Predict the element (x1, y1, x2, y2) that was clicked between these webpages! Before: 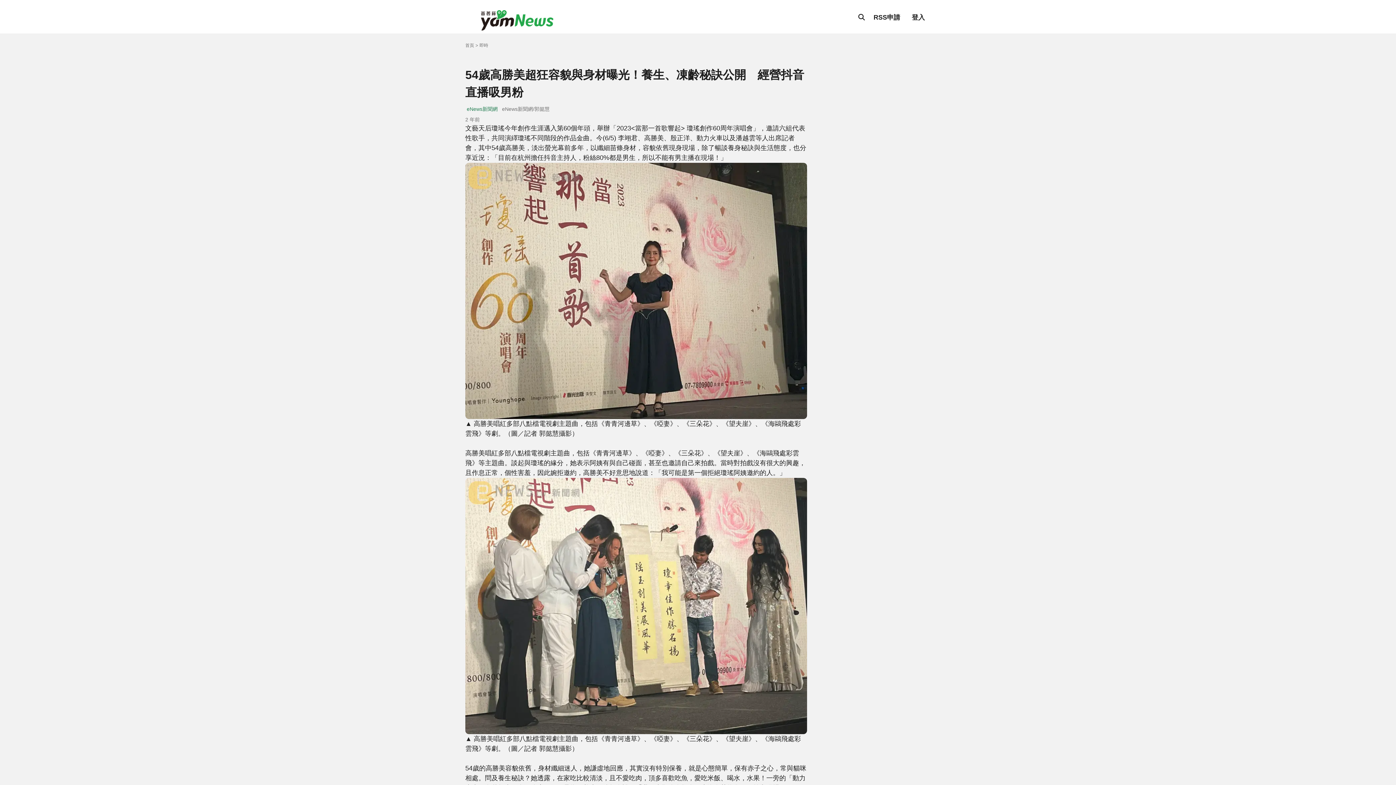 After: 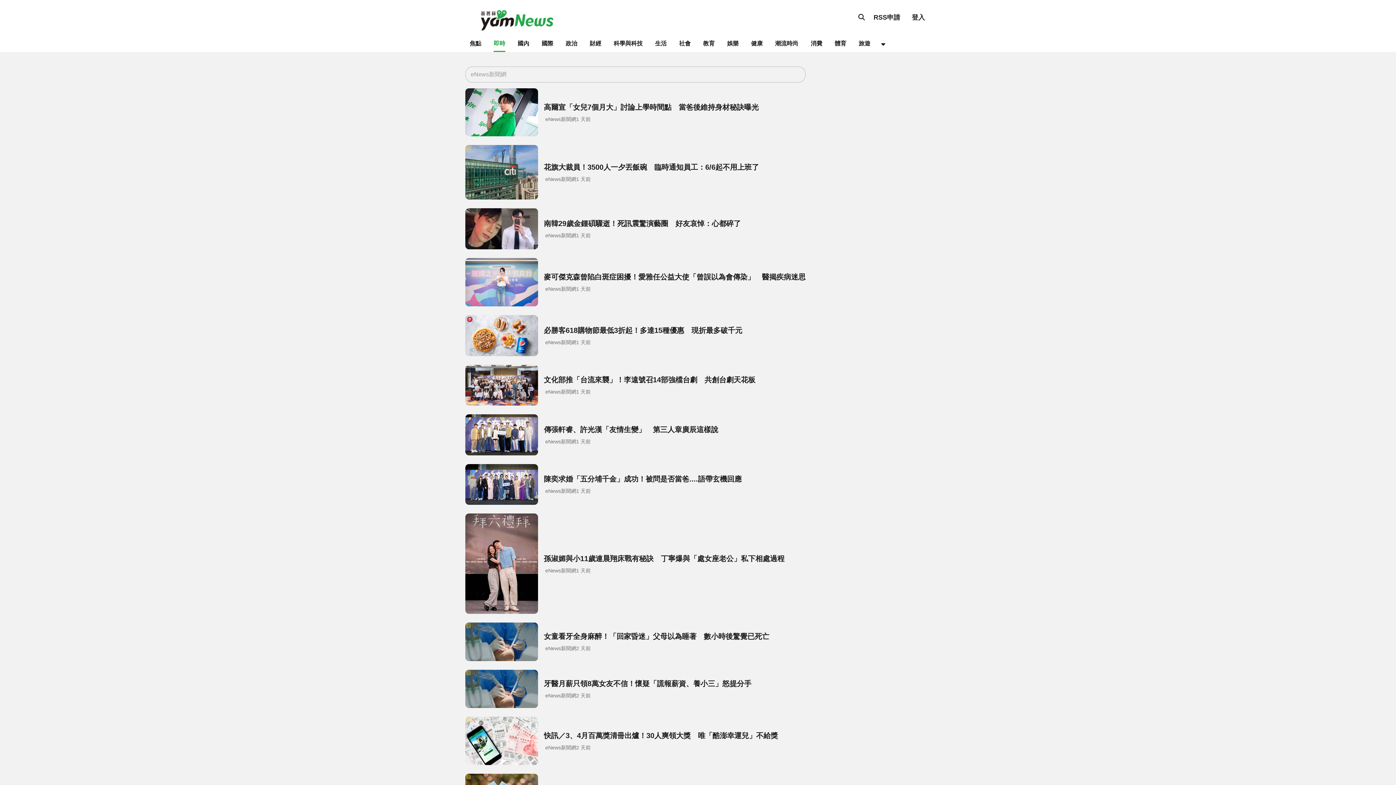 Action: label: eNews新聞網 bbox: (466, 105, 497, 113)